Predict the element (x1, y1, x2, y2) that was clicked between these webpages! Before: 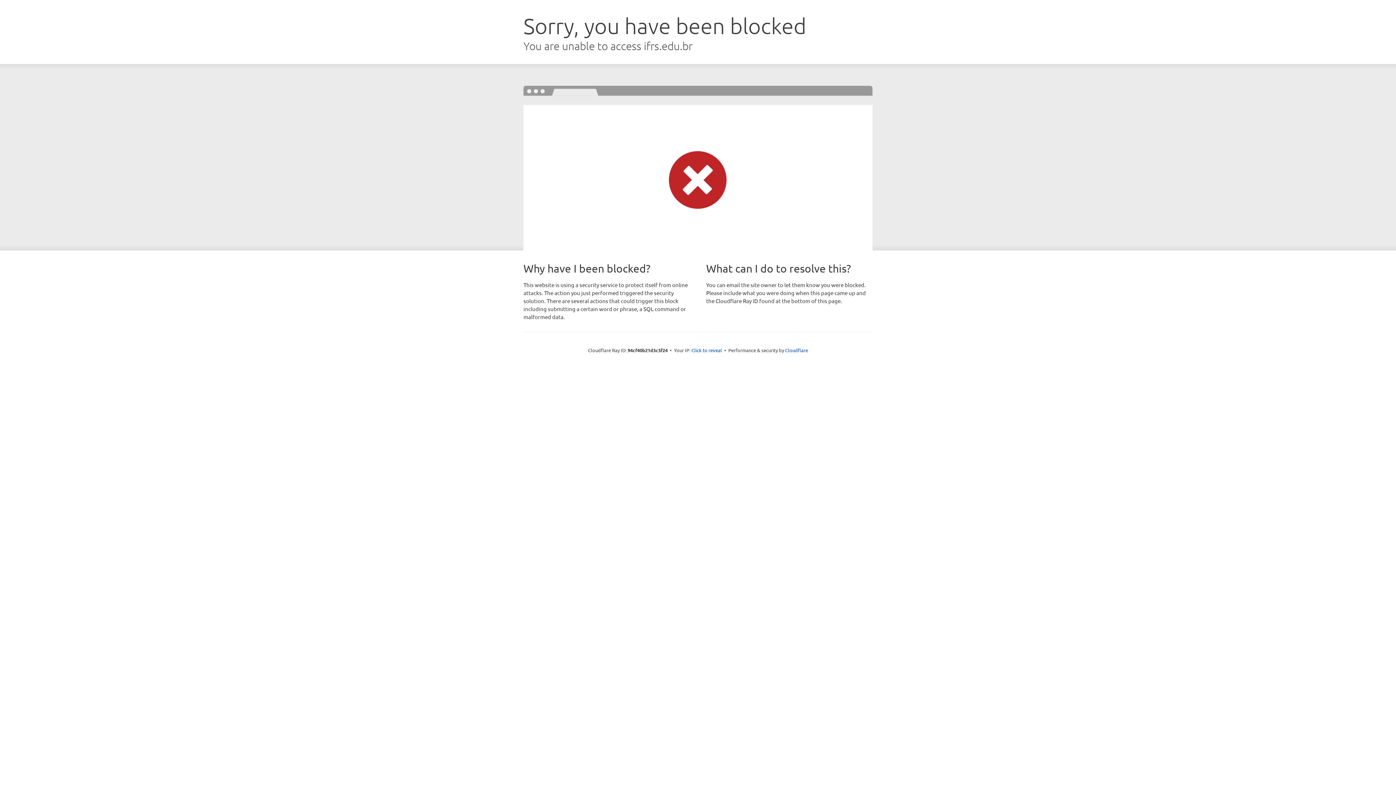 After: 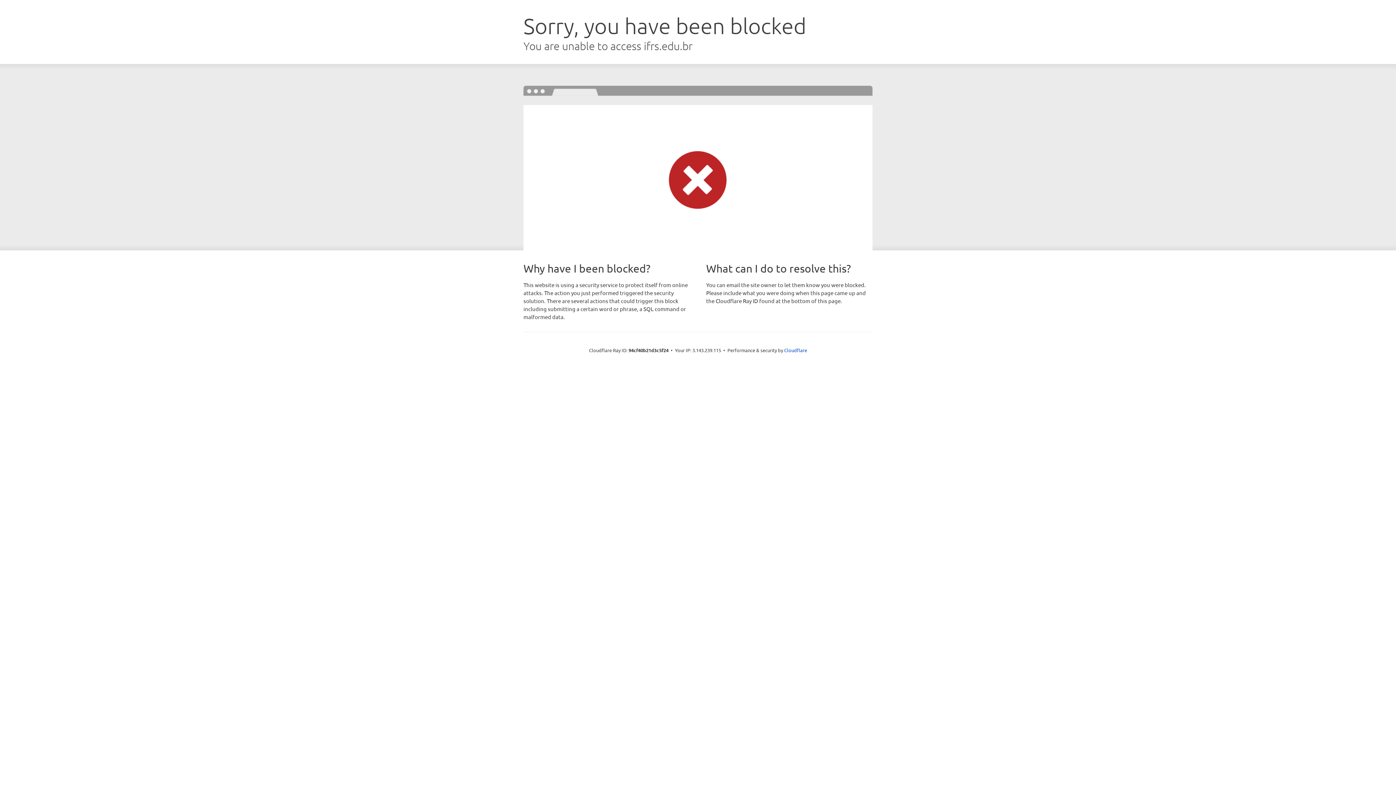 Action: label: Click to reveal bbox: (691, 346, 722, 353)